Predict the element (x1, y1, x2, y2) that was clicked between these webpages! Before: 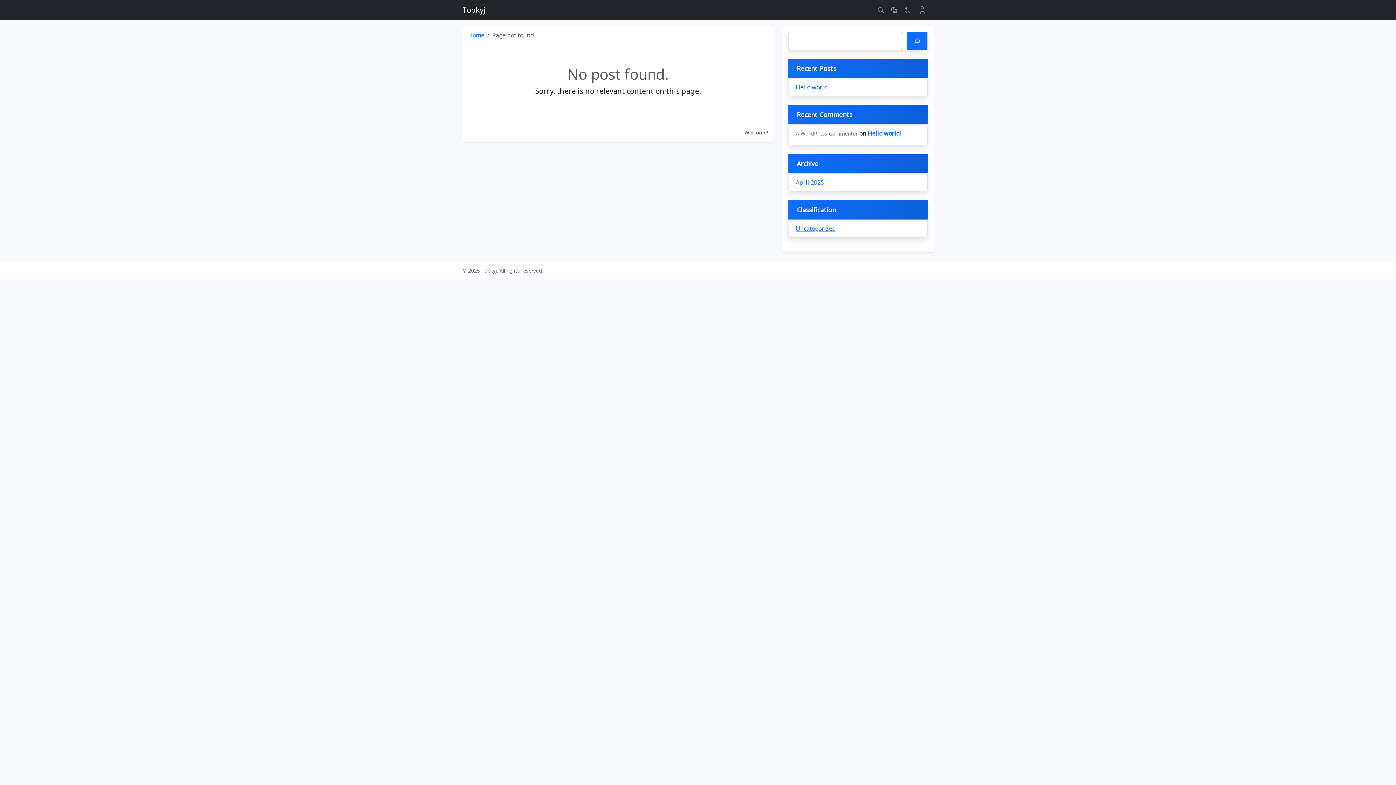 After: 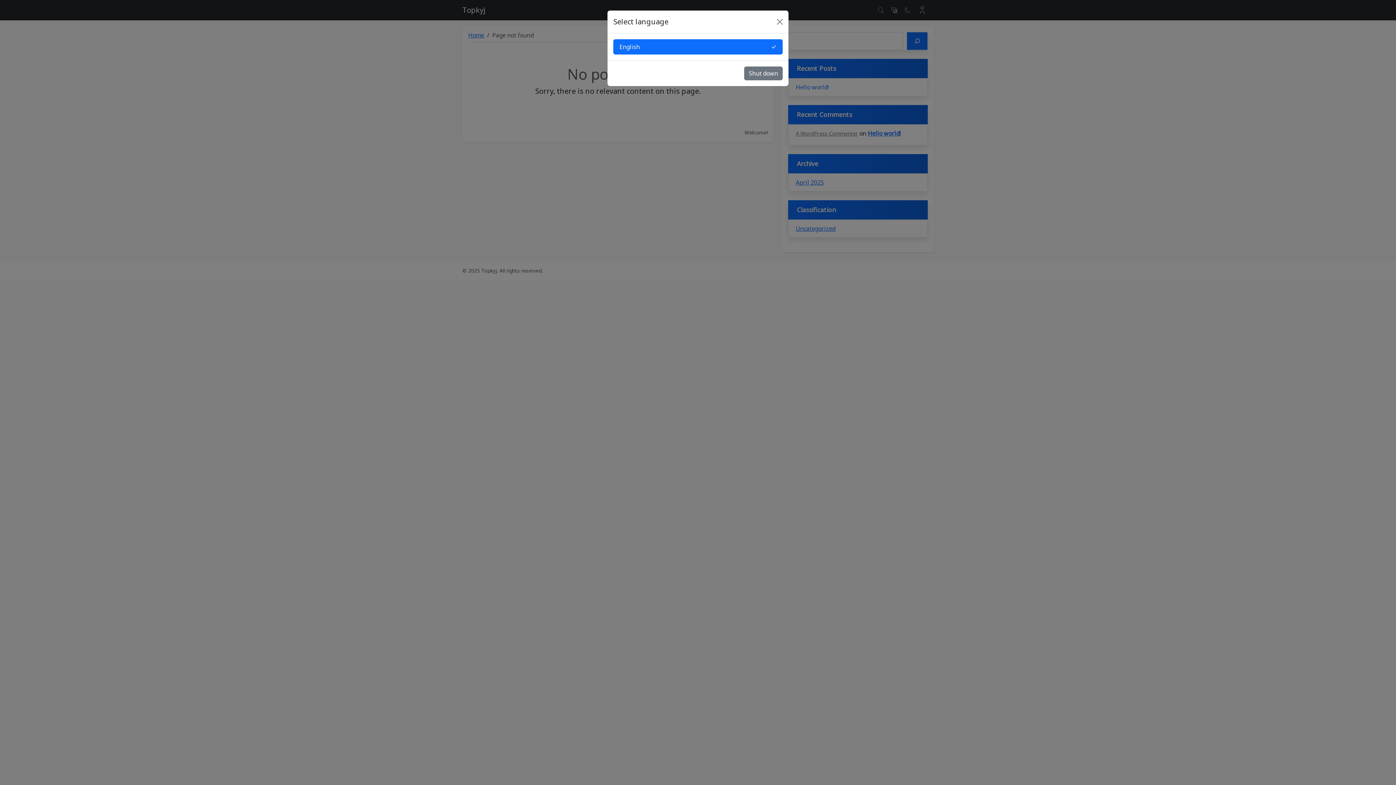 Action: bbox: (887, 2, 901, 17)